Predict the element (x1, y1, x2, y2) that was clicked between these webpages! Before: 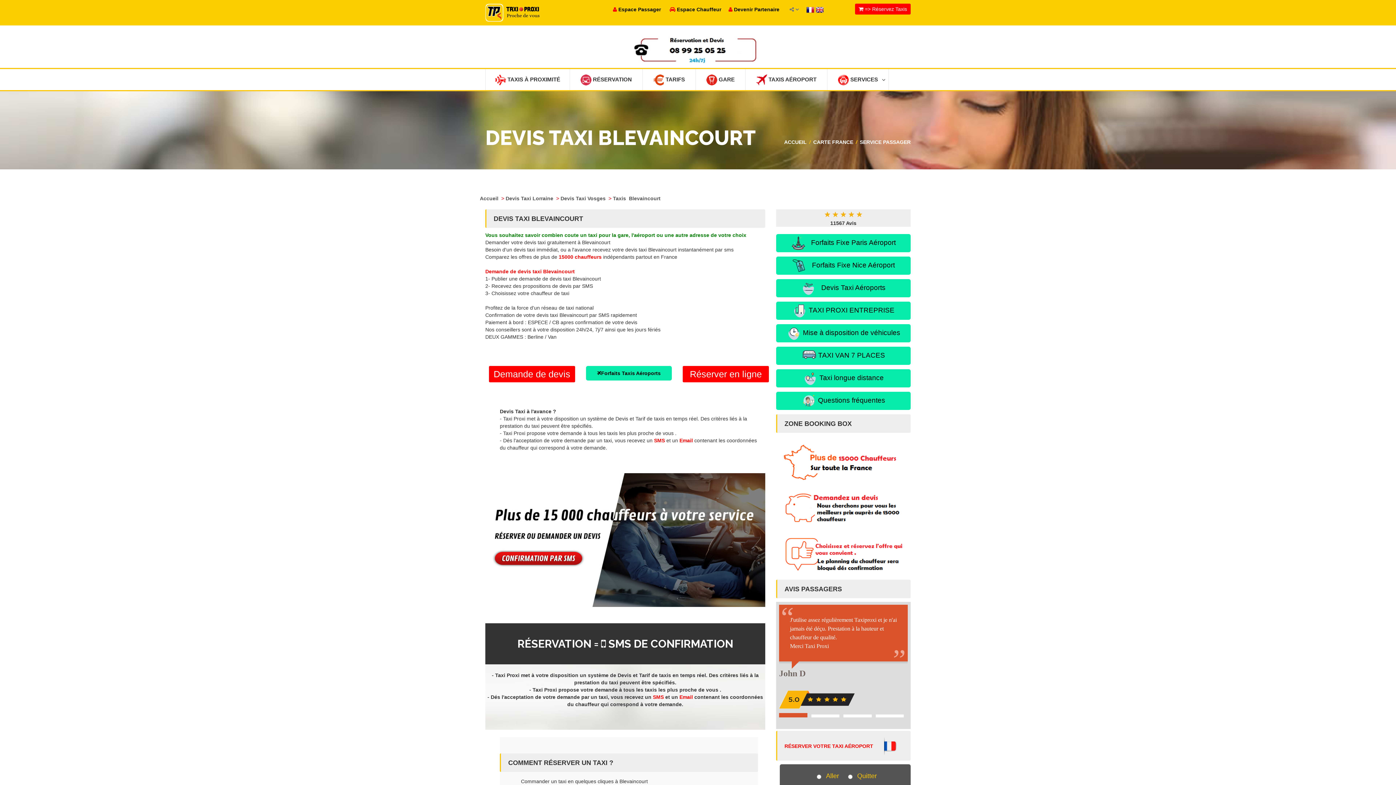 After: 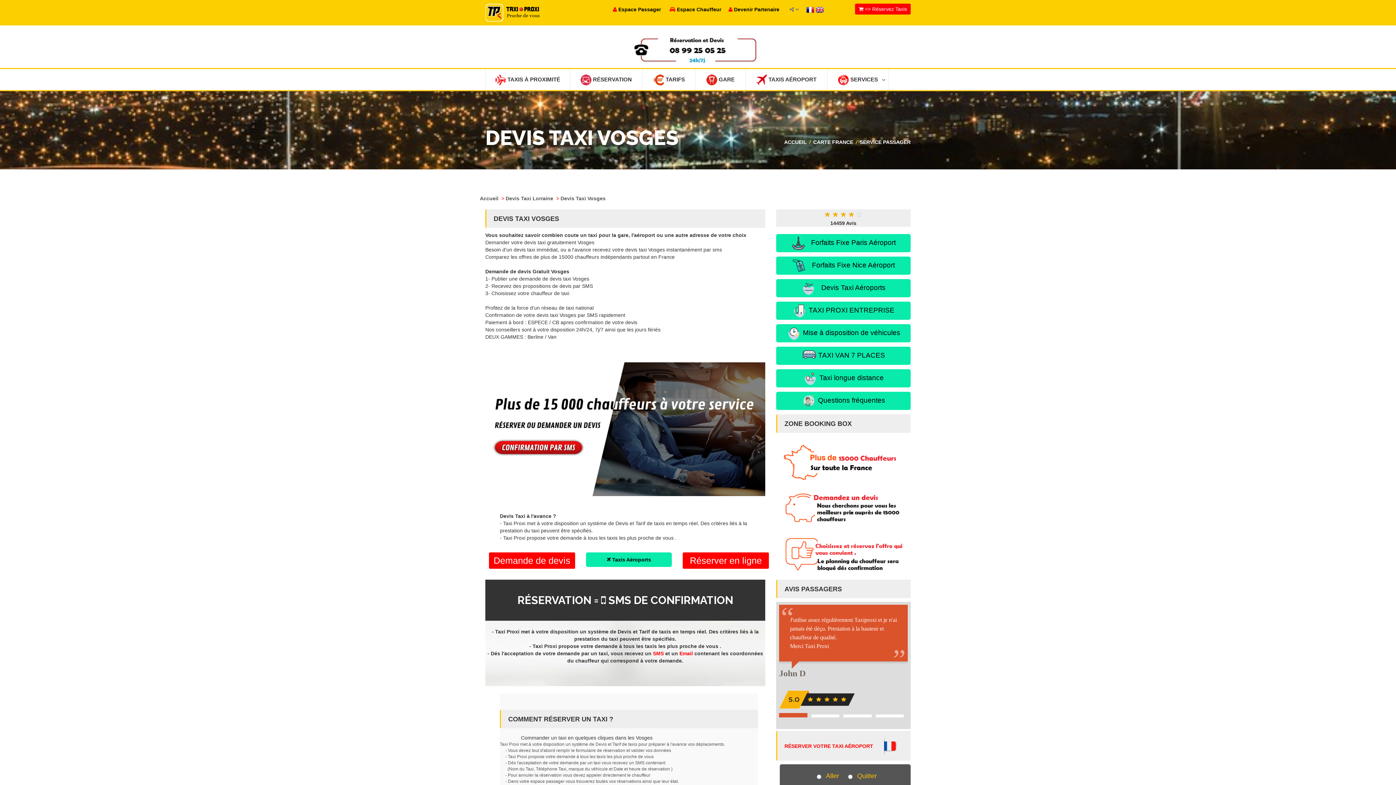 Action: label: Devis Taxi Vosges  bbox: (560, 195, 607, 201)